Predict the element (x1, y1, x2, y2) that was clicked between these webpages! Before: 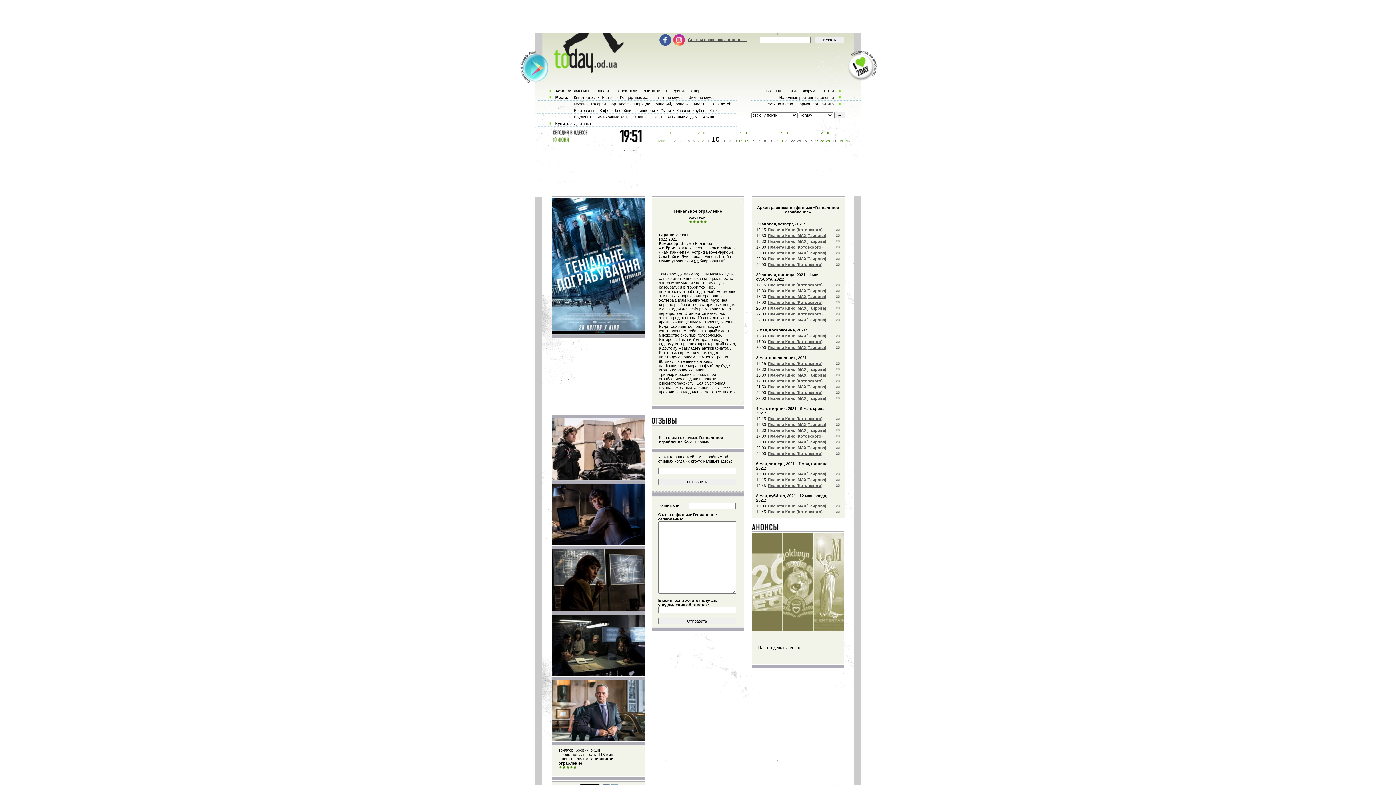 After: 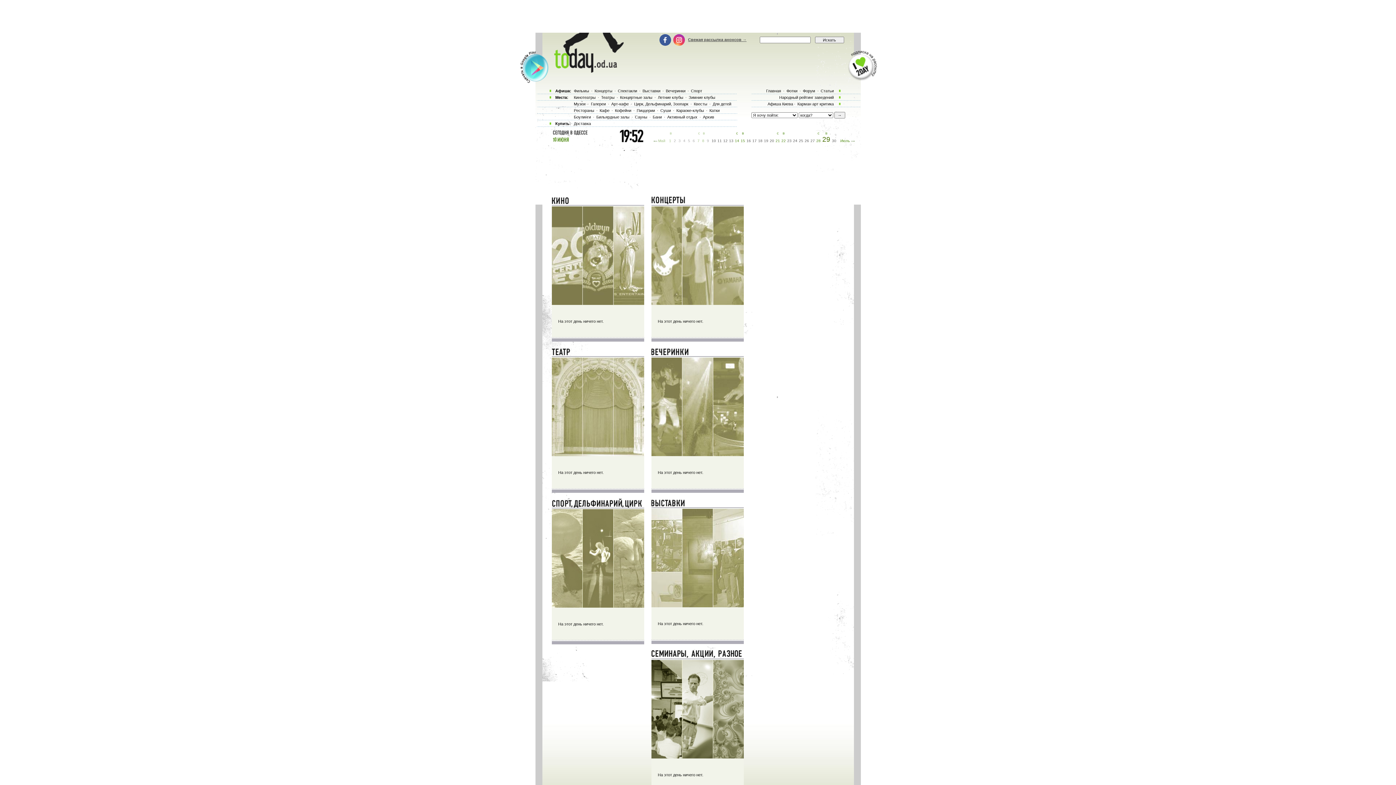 Action: bbox: (826, 138, 830, 142) label: 29